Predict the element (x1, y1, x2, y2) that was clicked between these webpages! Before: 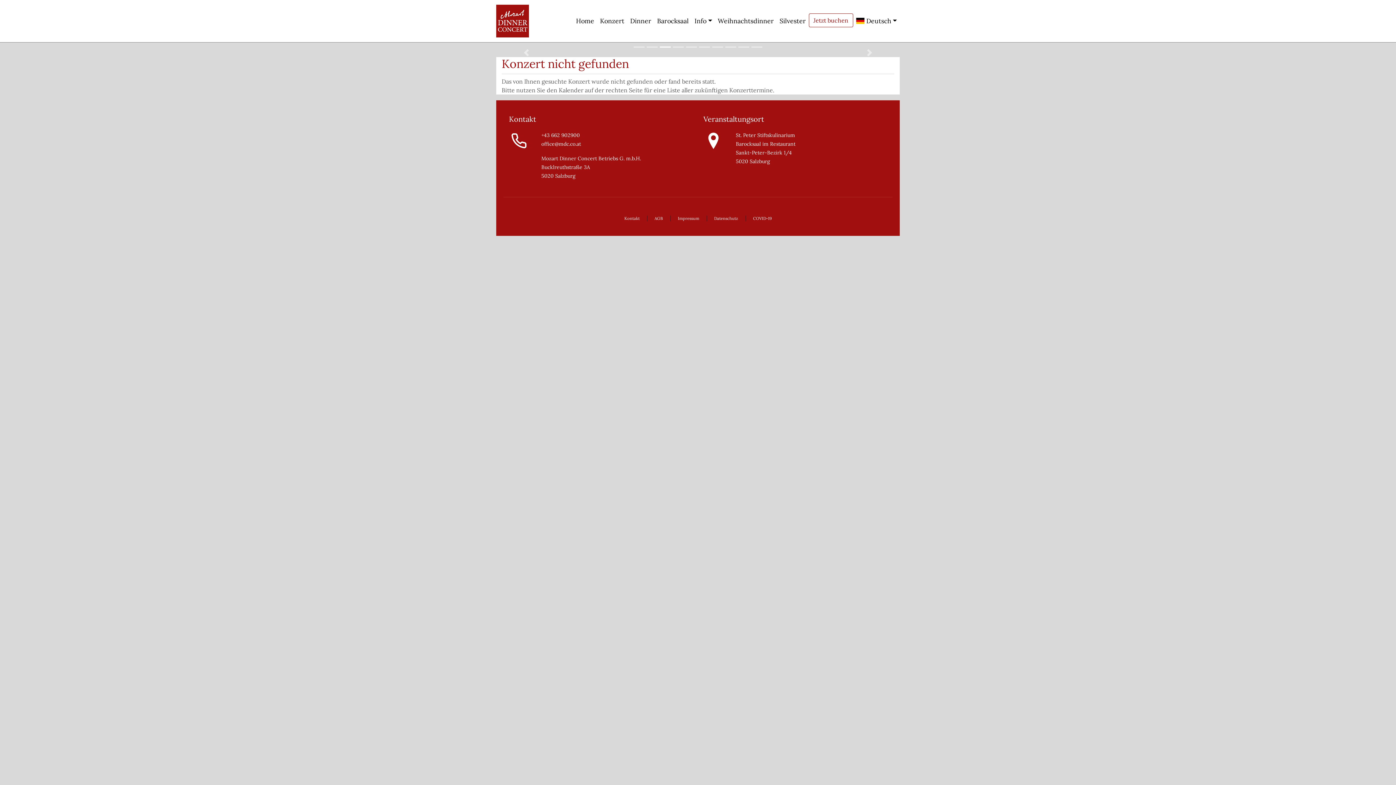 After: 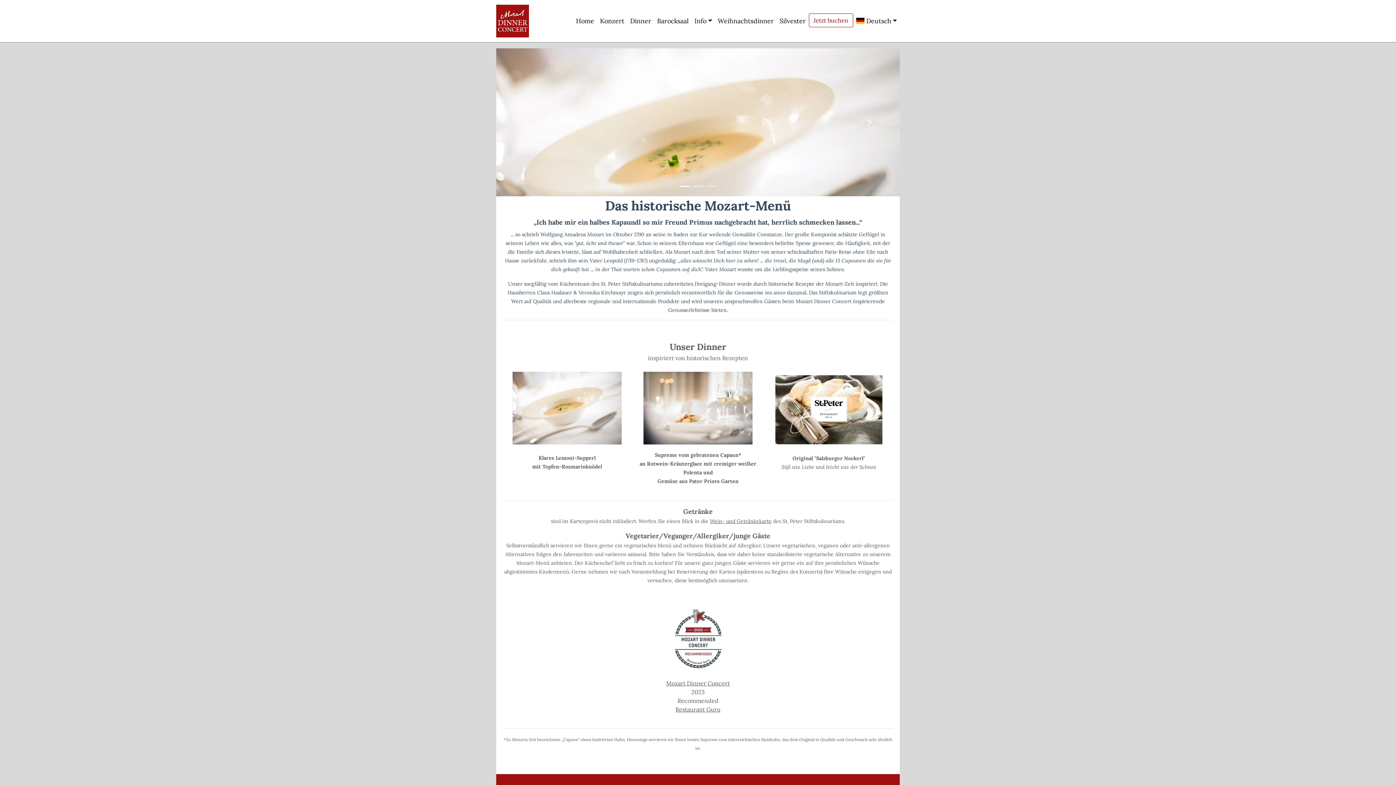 Action: bbox: (627, 13, 654, 28) label: Dinner